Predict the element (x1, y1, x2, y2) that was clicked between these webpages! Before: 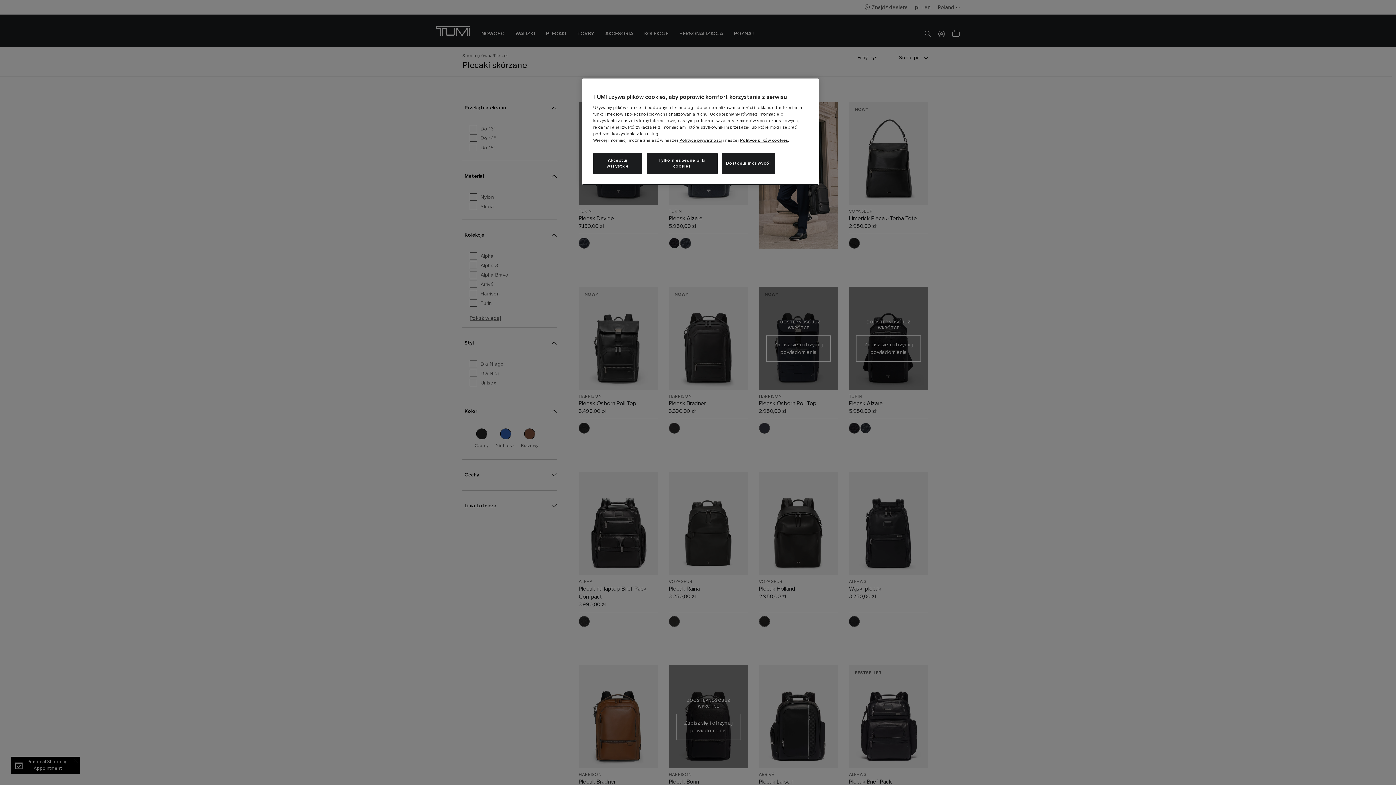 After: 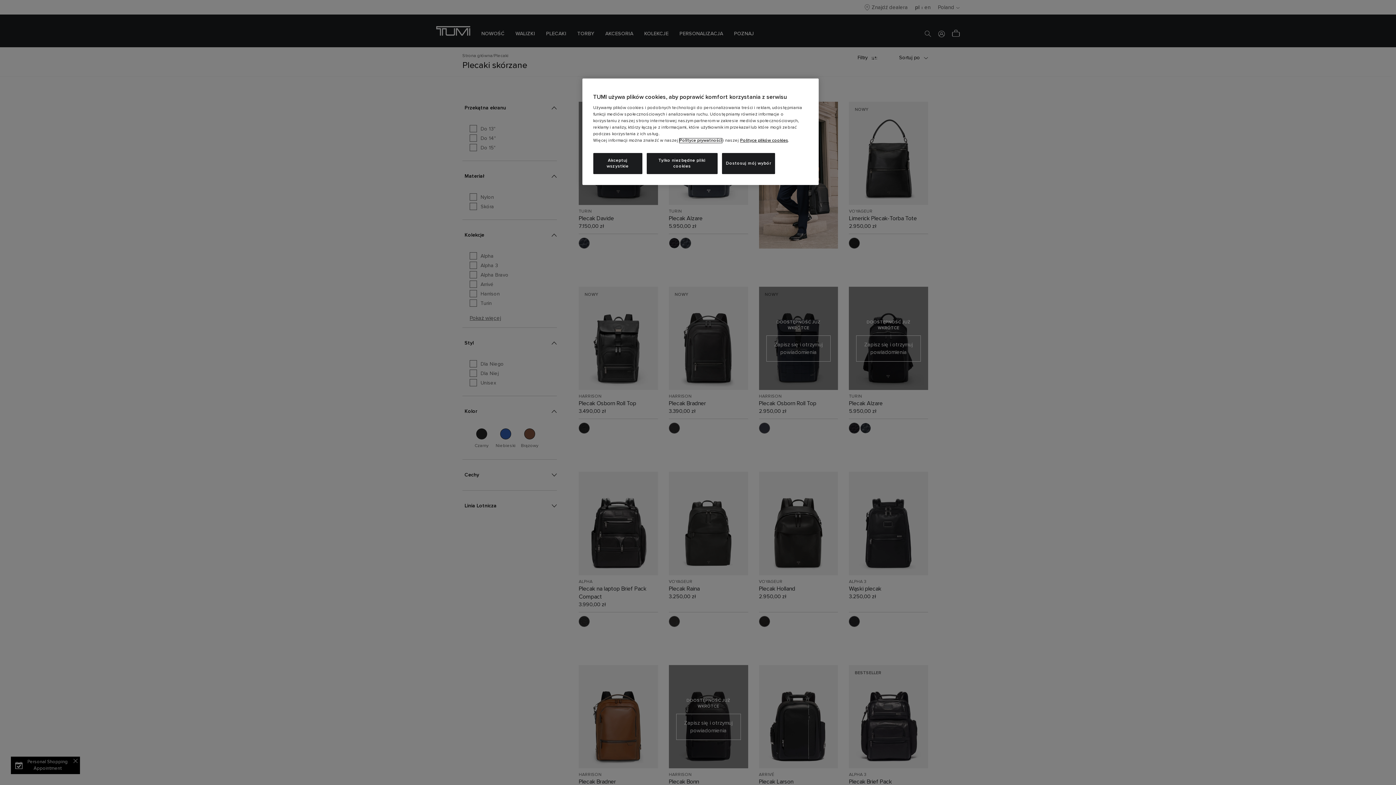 Action: label: Polityce prywatności bbox: (679, 138, 722, 142)